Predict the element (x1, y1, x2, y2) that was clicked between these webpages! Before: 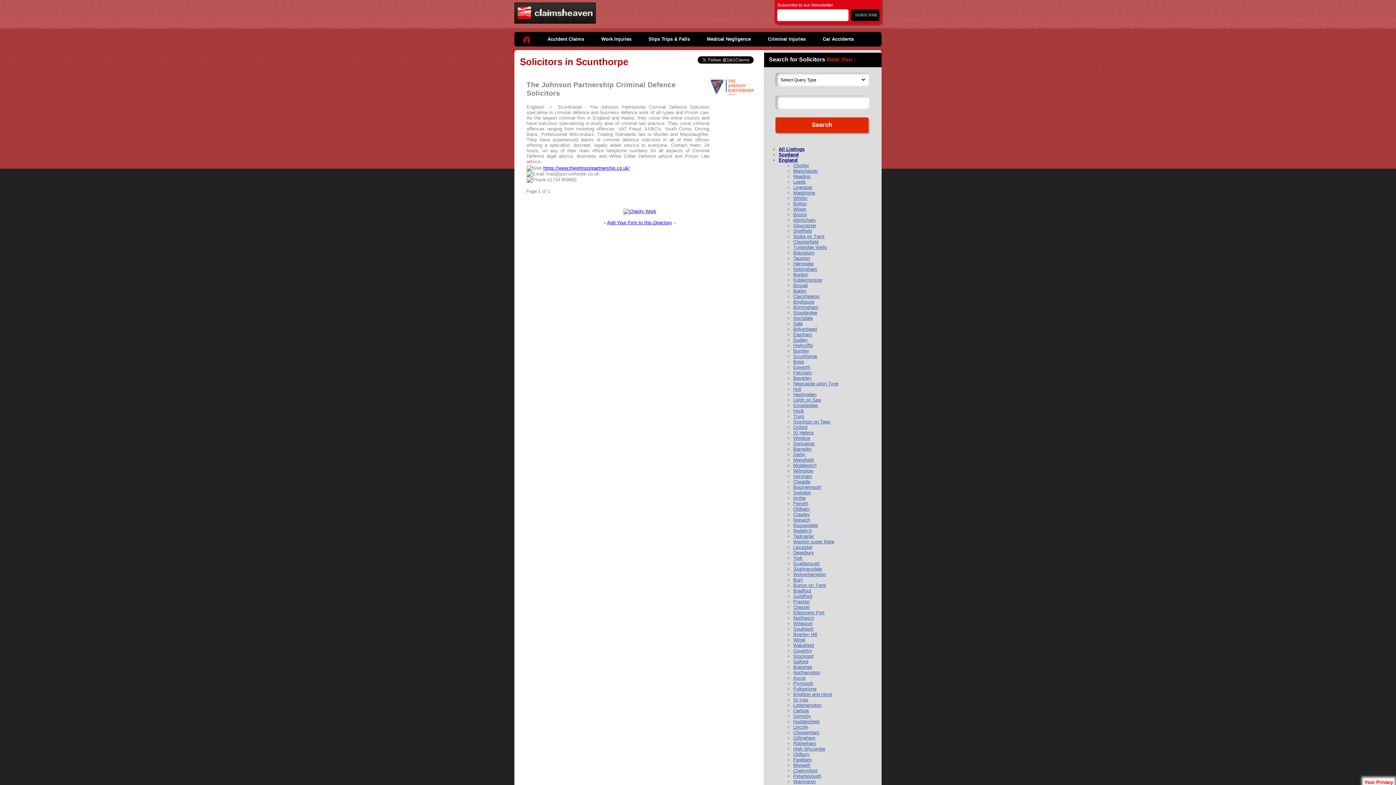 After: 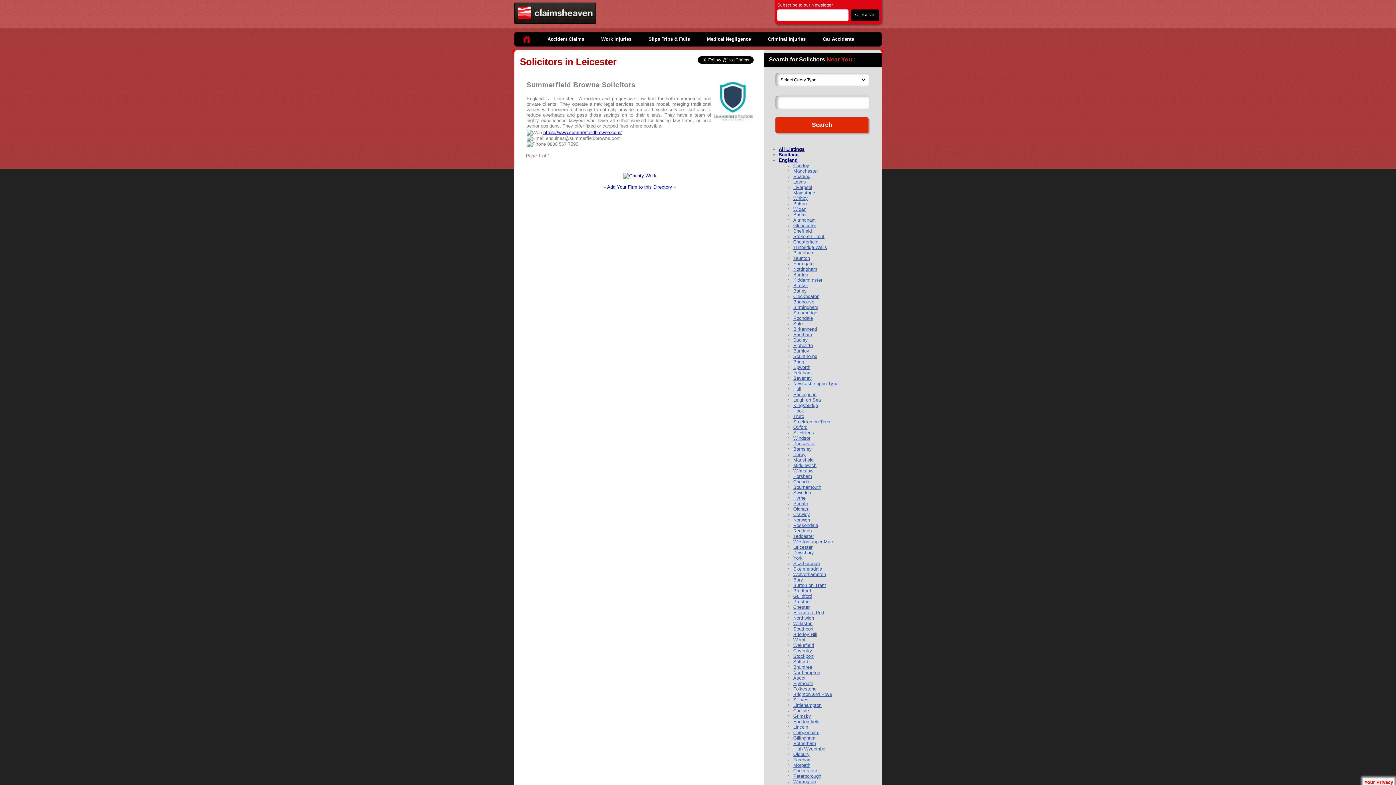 Action: bbox: (793, 544, 812, 550) label: Leicester